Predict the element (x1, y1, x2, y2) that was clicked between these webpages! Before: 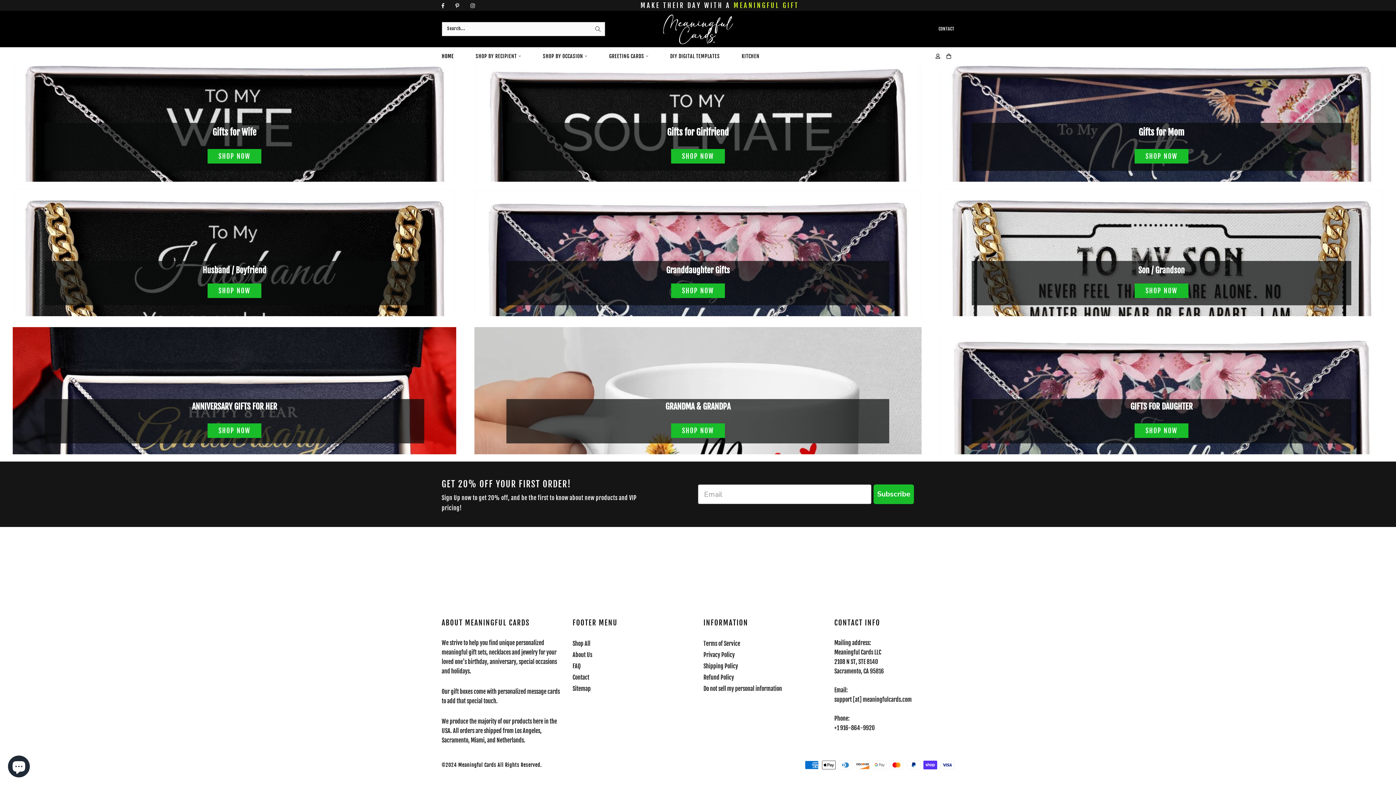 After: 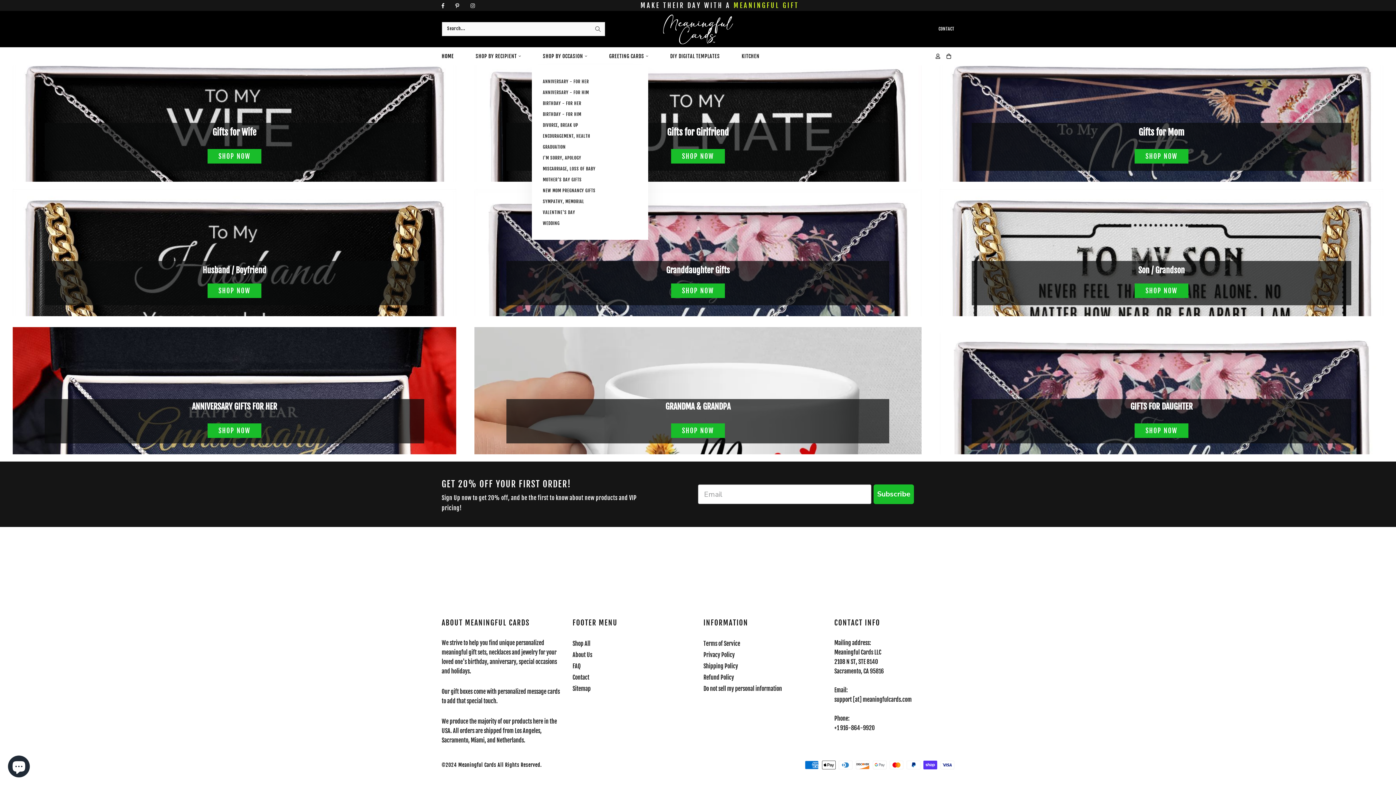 Action: bbox: (542, 50, 583, 61) label: SHOP BY OCCASION